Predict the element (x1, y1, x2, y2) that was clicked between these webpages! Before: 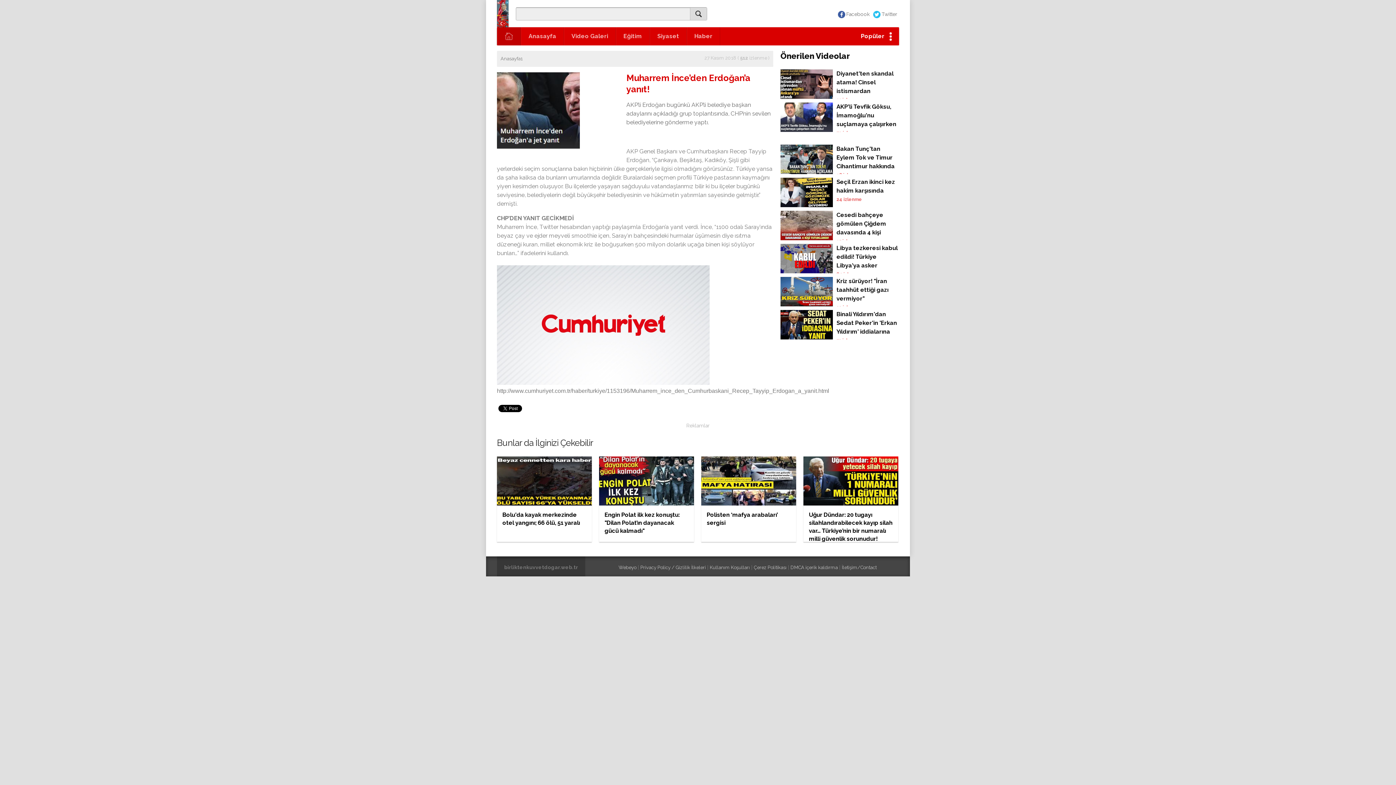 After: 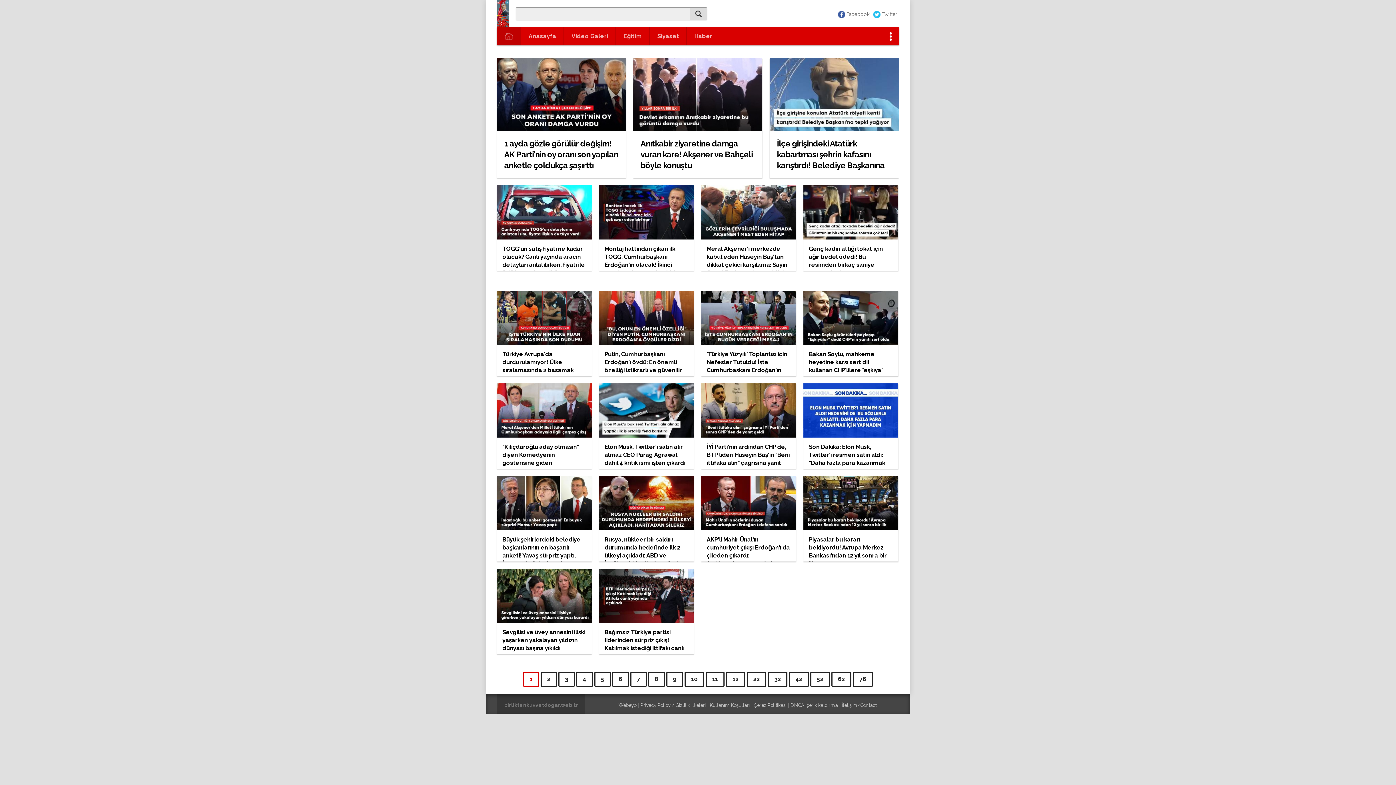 Action: bbox: (500, 55, 522, 61) label: Anasayfa1